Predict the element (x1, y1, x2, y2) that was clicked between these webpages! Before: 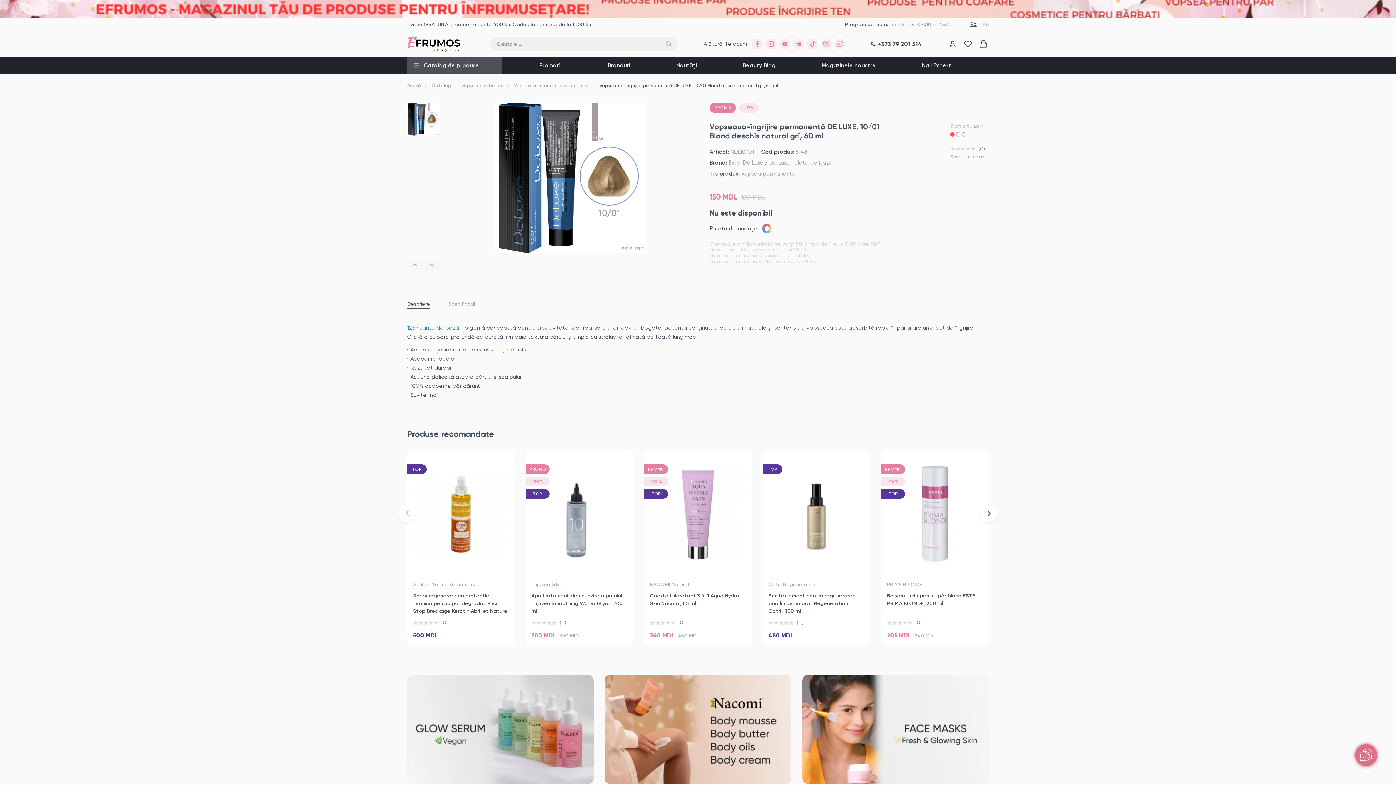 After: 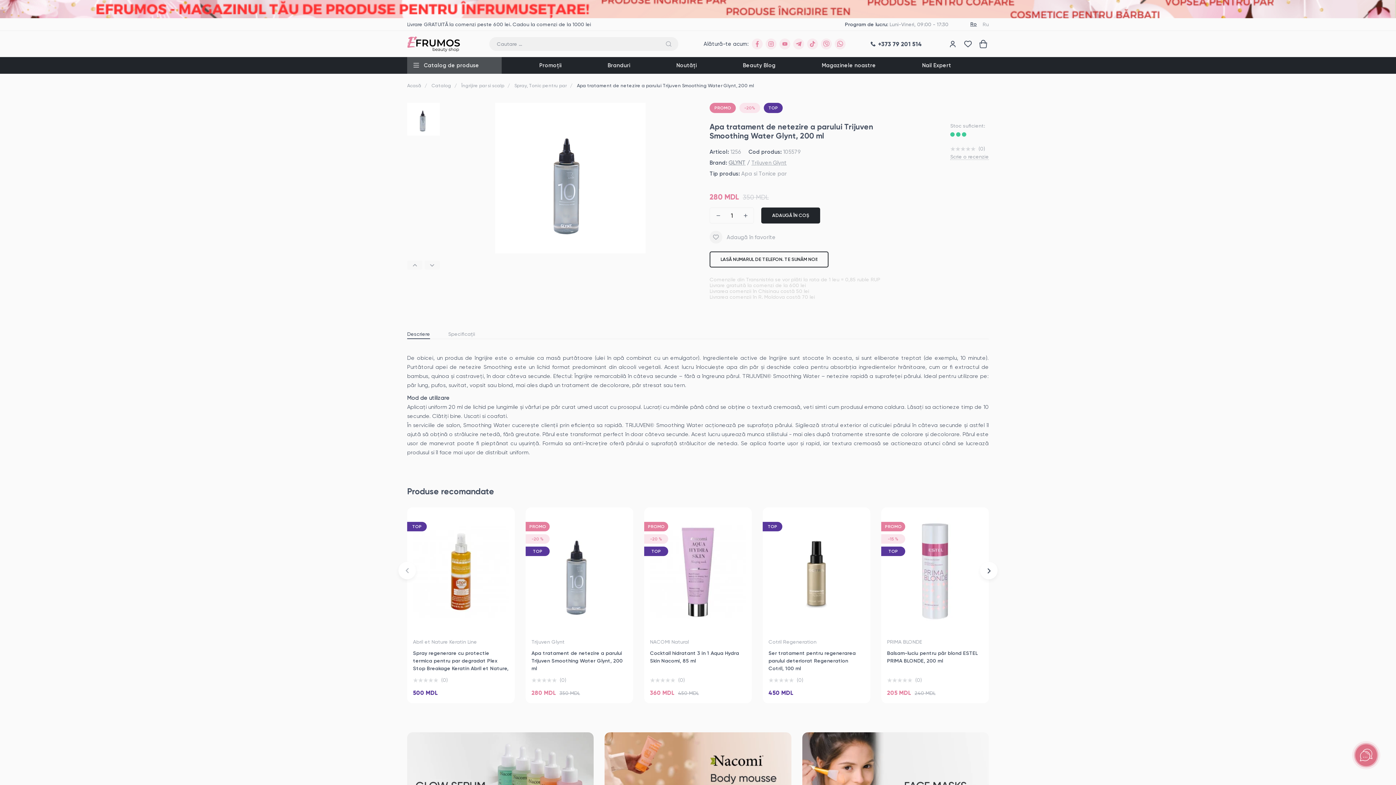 Action: bbox: (531, 593, 622, 614) label: Apa tratament de netezire a parului Trijuven Smoothing Water Glynt, 200 ml